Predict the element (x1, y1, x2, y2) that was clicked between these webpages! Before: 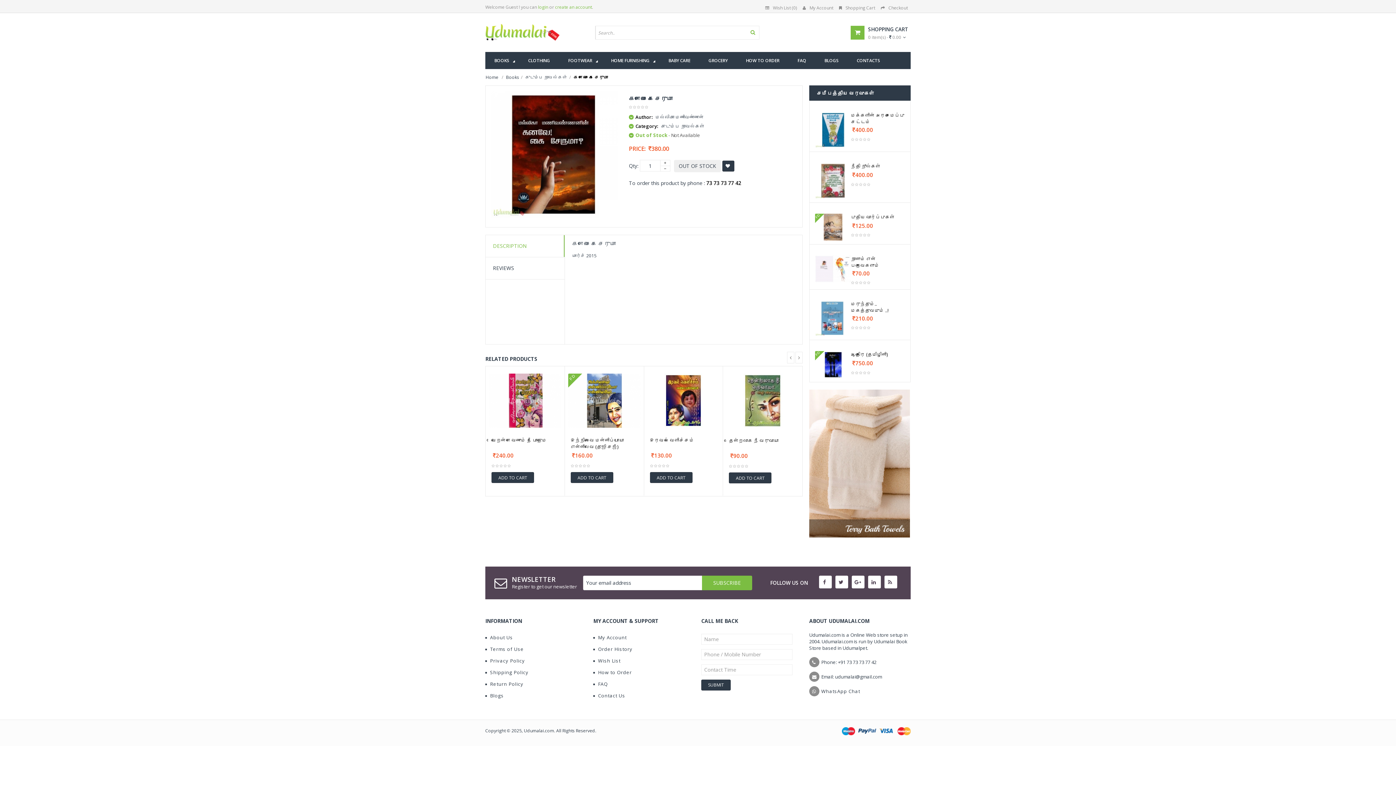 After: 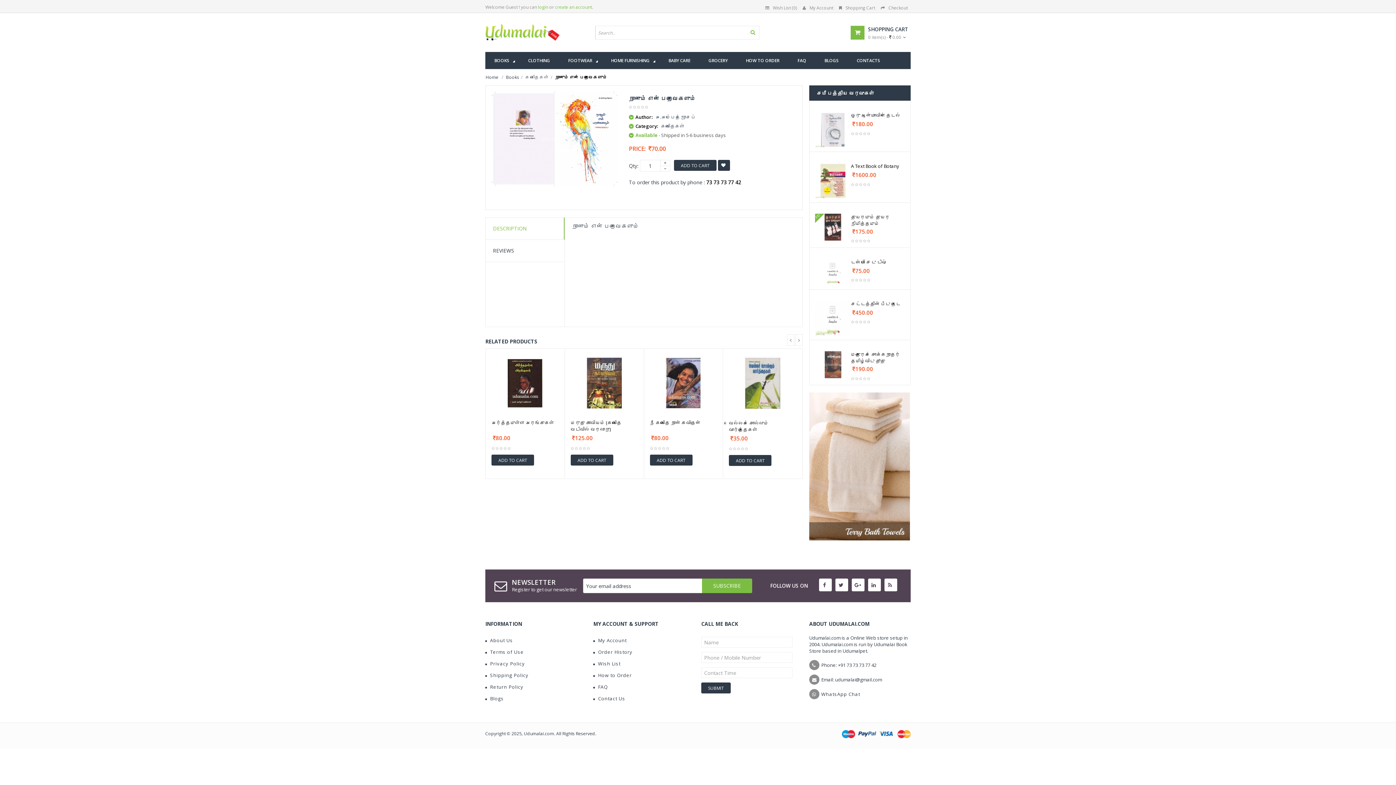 Action: bbox: (851, 255, 905, 268) label: நானும் என் பறவைகளும்